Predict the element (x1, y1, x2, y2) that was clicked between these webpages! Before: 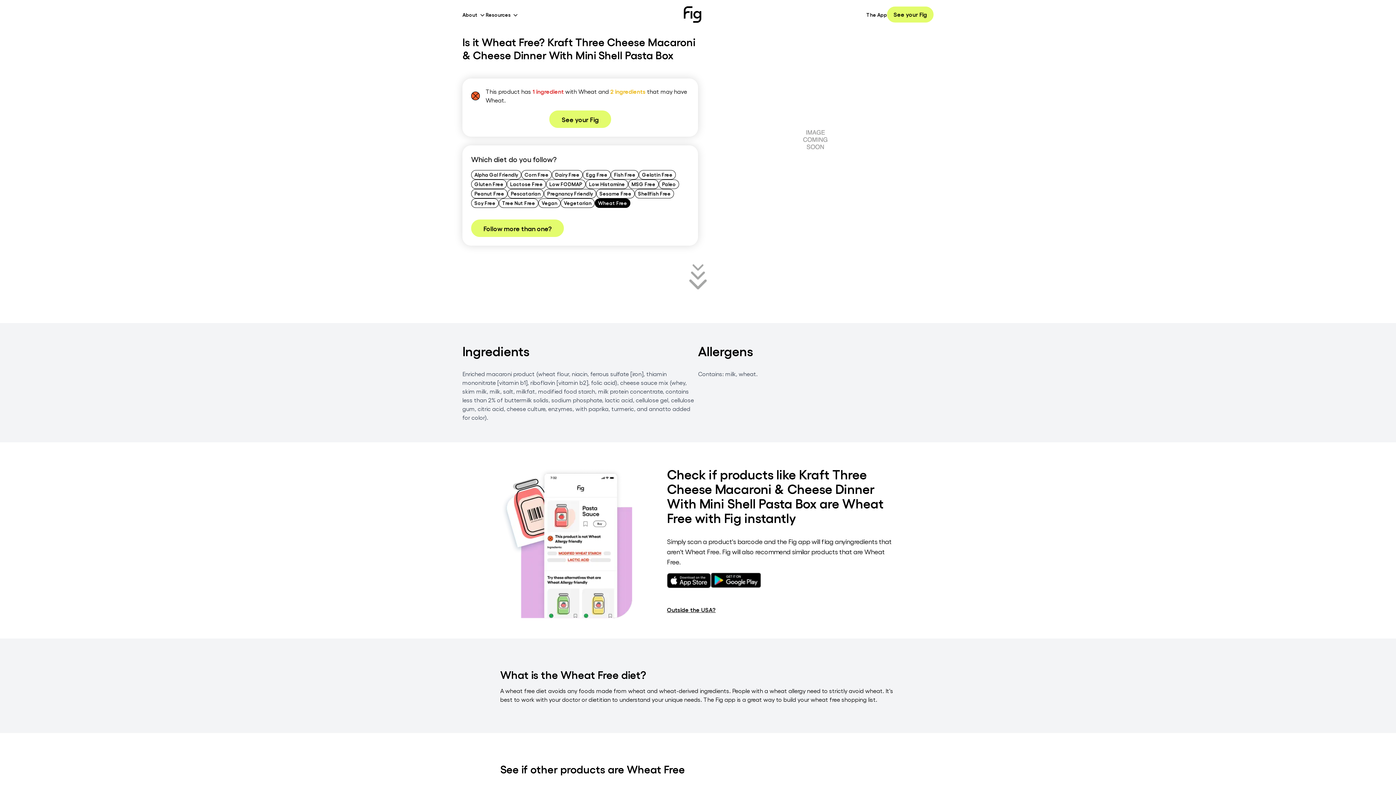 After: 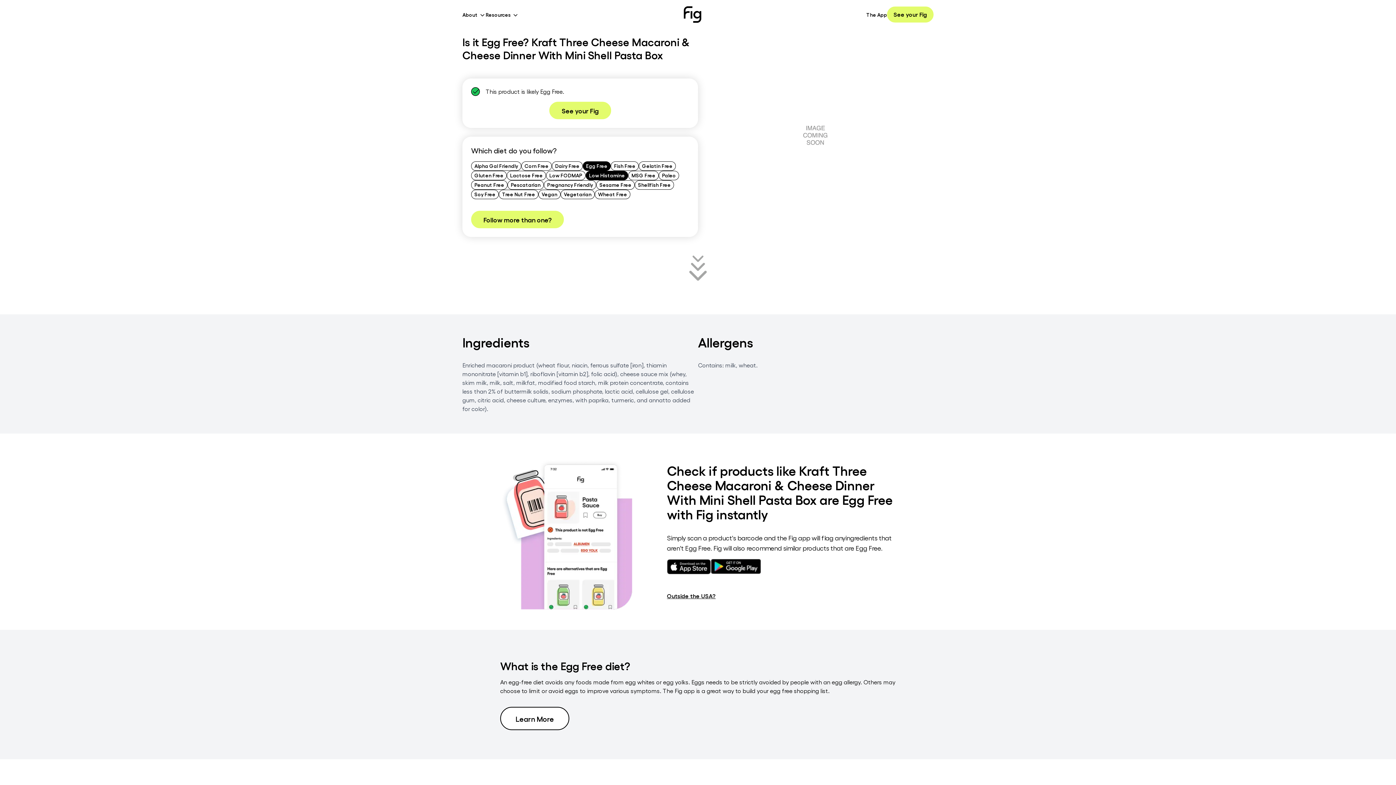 Action: bbox: (582, 170, 610, 179) label: Egg Free